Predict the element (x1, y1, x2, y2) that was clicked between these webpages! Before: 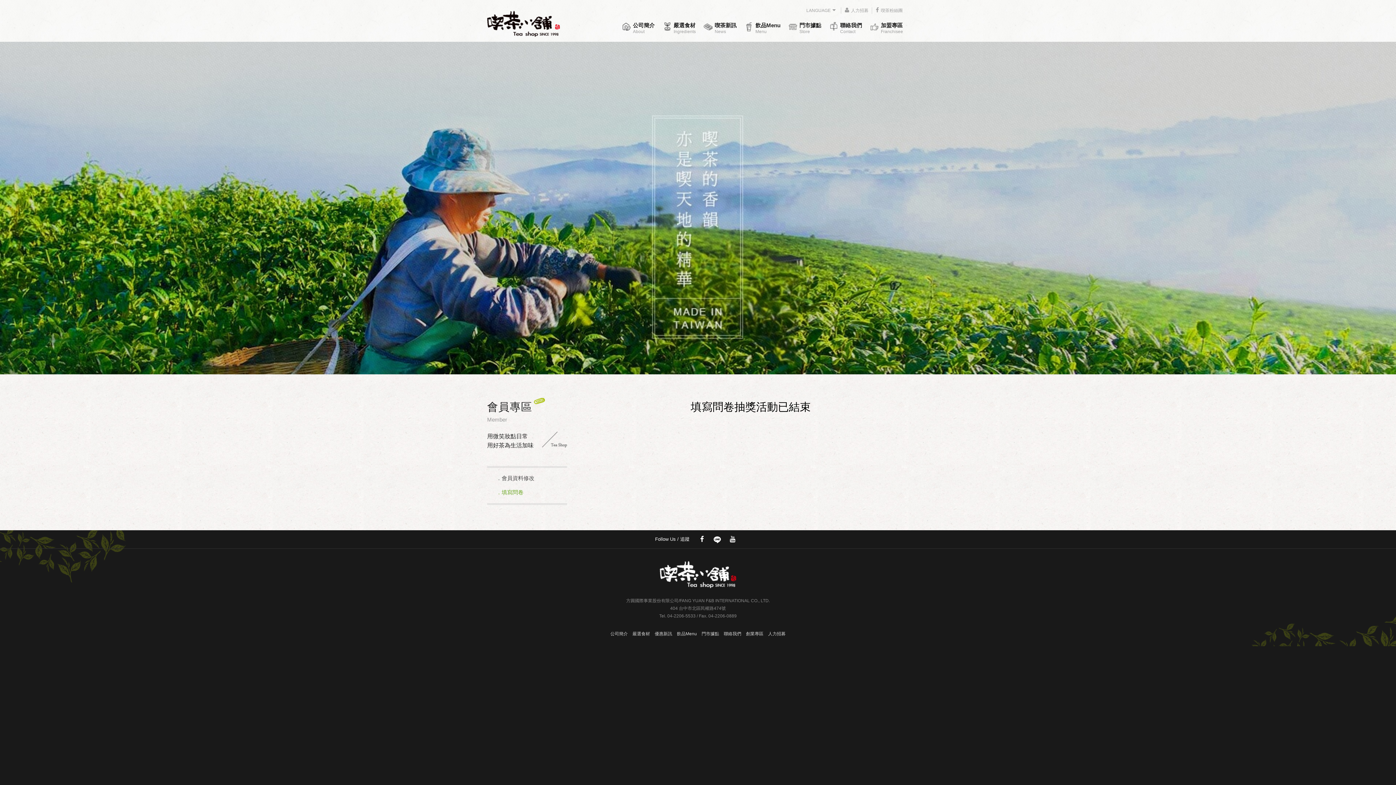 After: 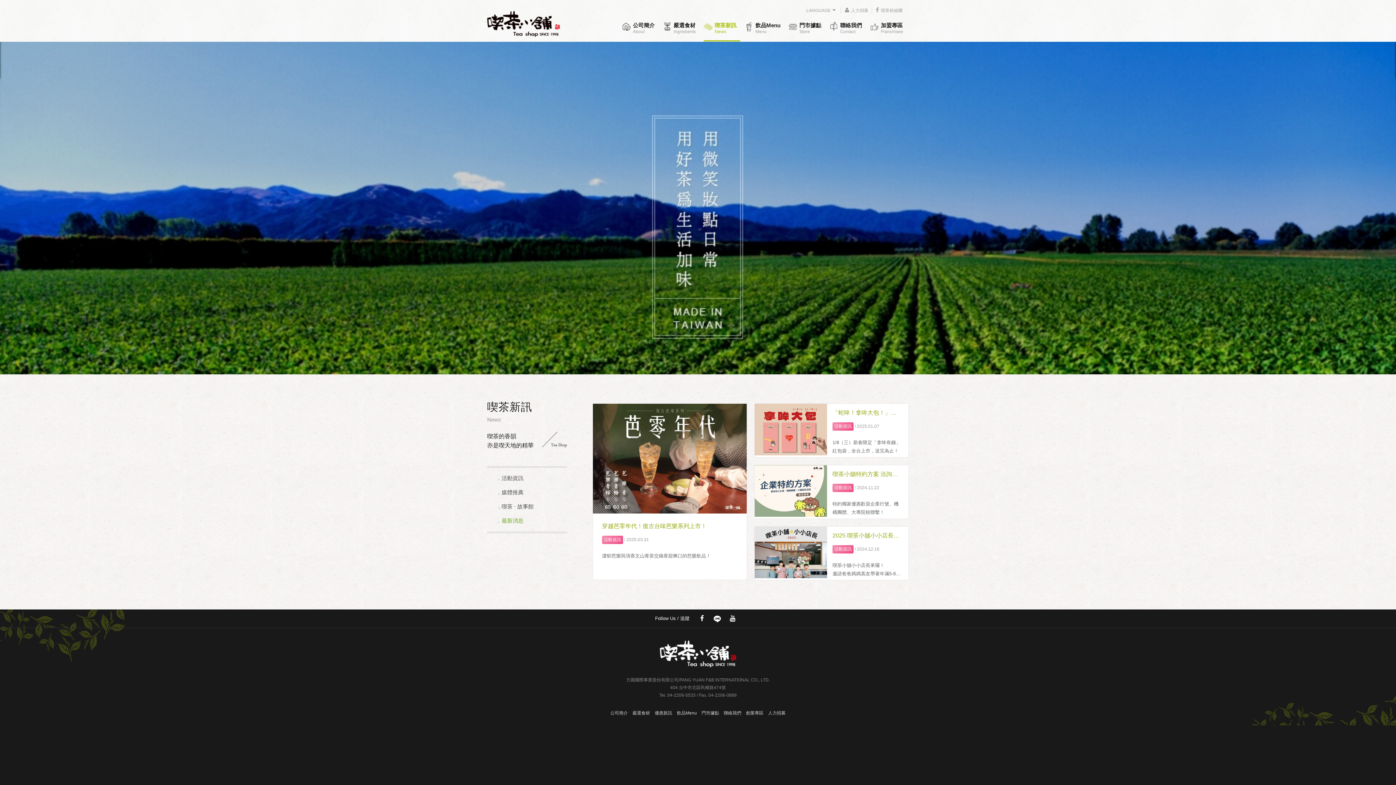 Action: bbox: (704, 22, 740, 41) label: 喫茶新訊
News